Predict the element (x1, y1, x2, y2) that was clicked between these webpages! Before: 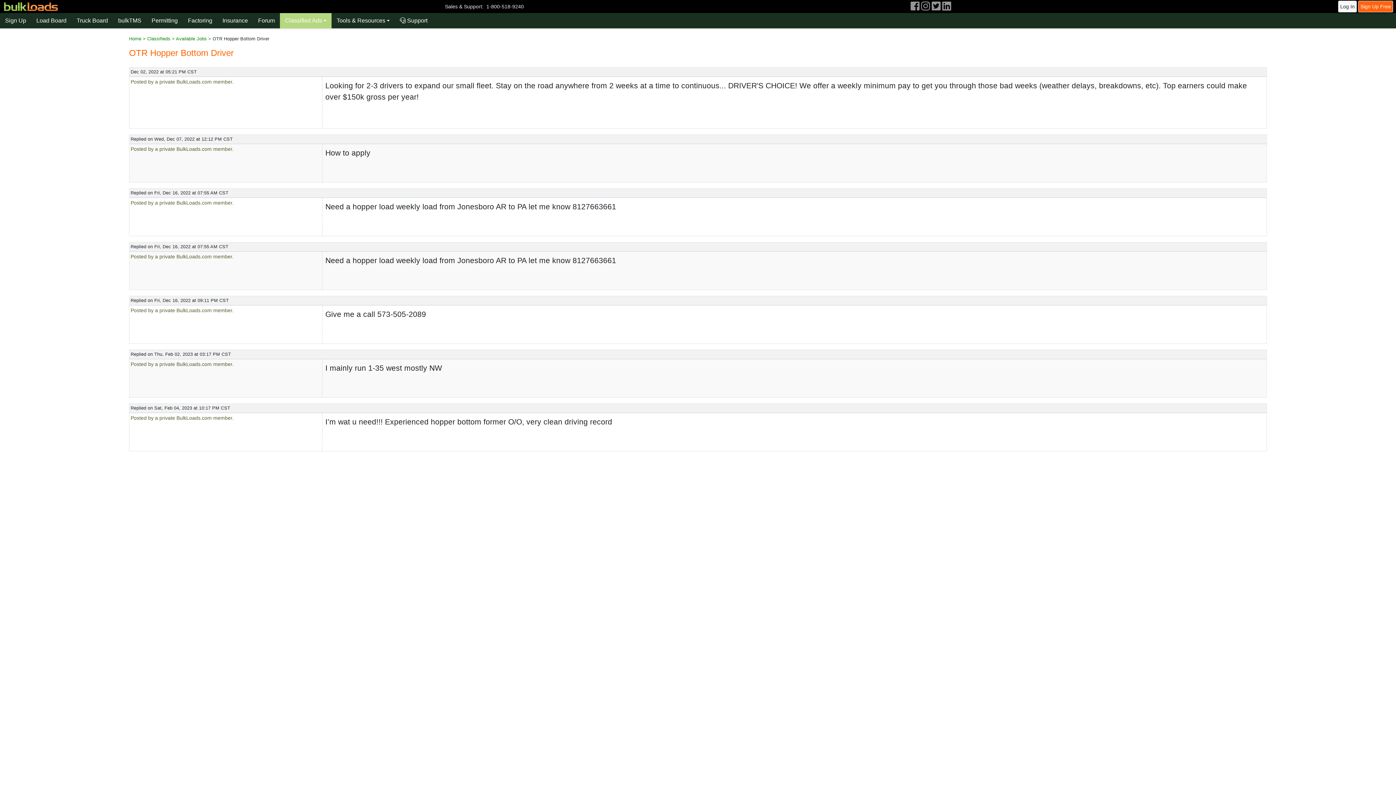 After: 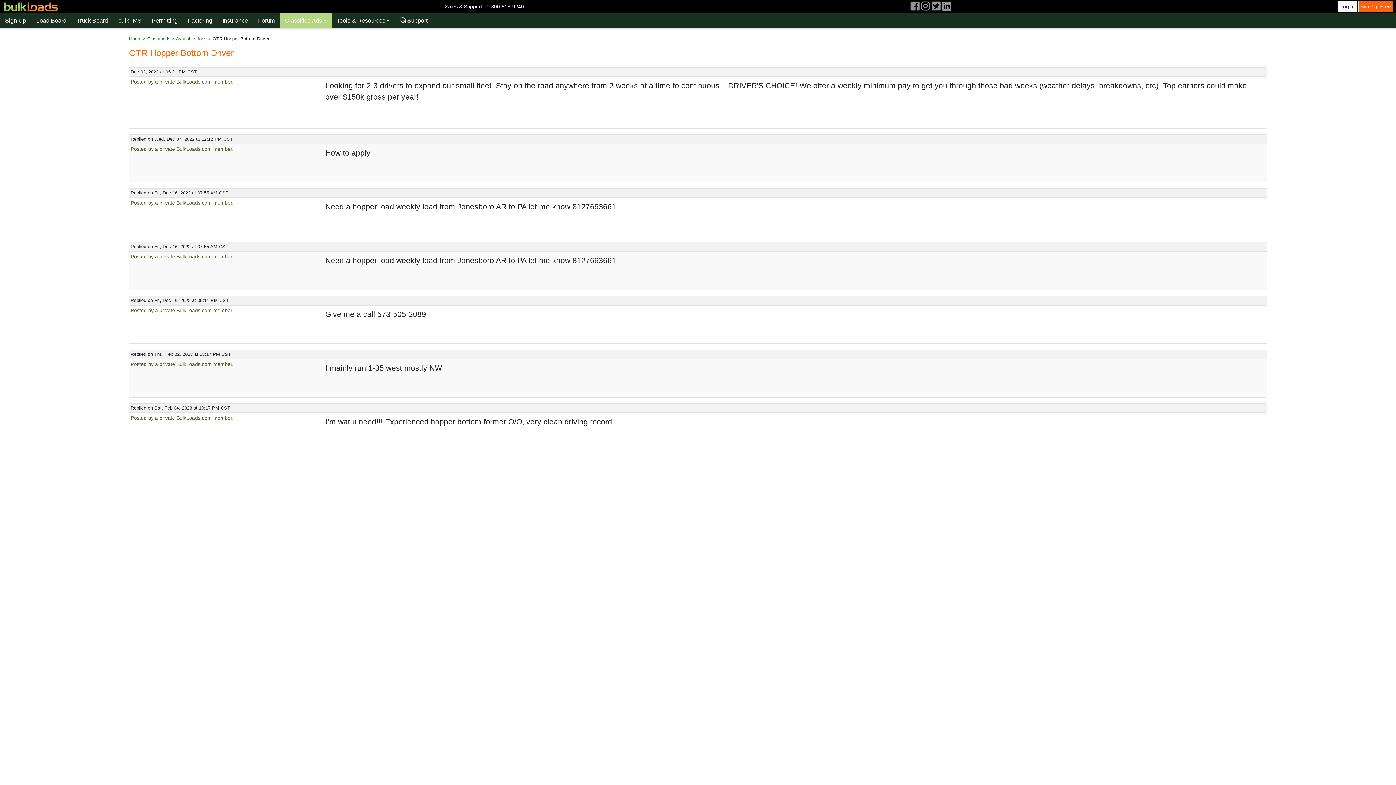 Action: label: Sales & Support:  1-800-518-9240 bbox: (445, 3, 523, 9)